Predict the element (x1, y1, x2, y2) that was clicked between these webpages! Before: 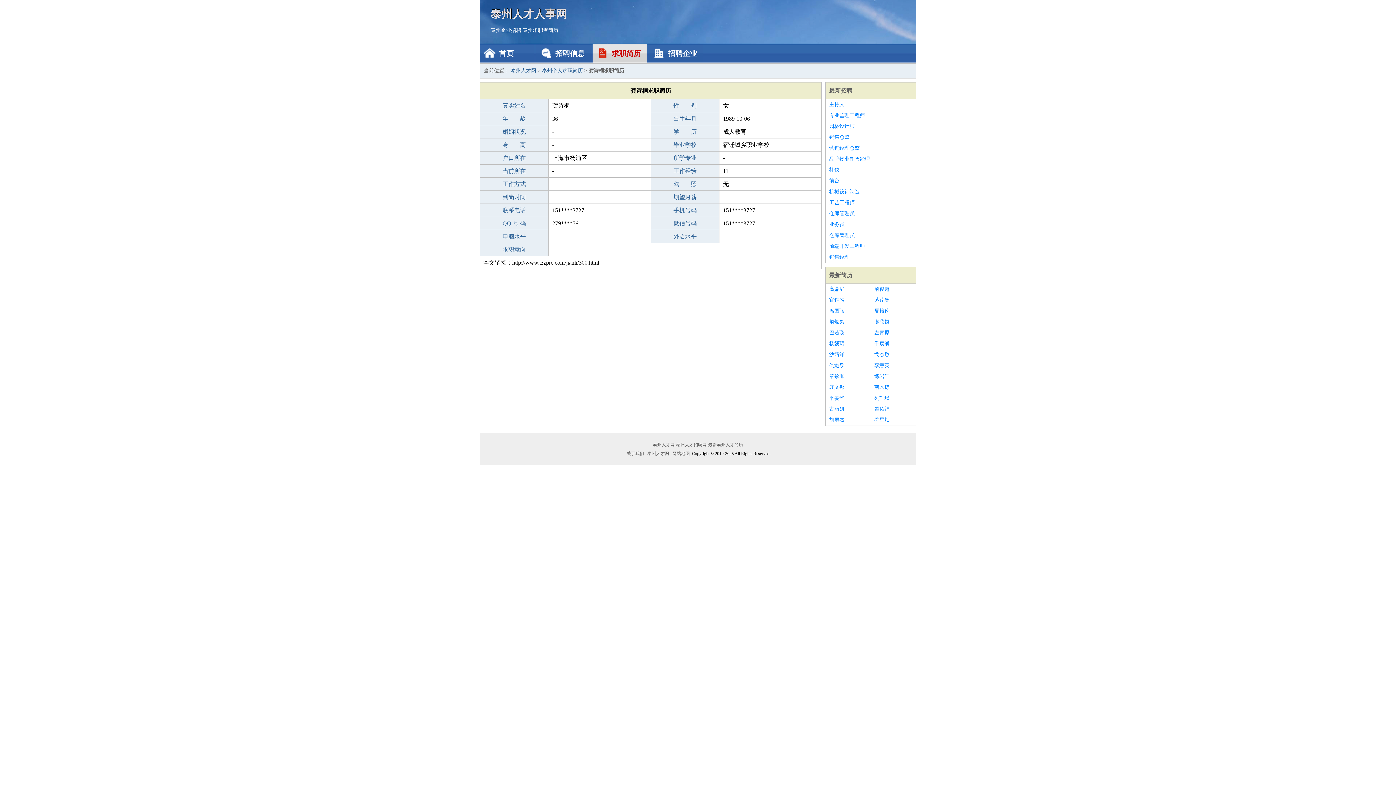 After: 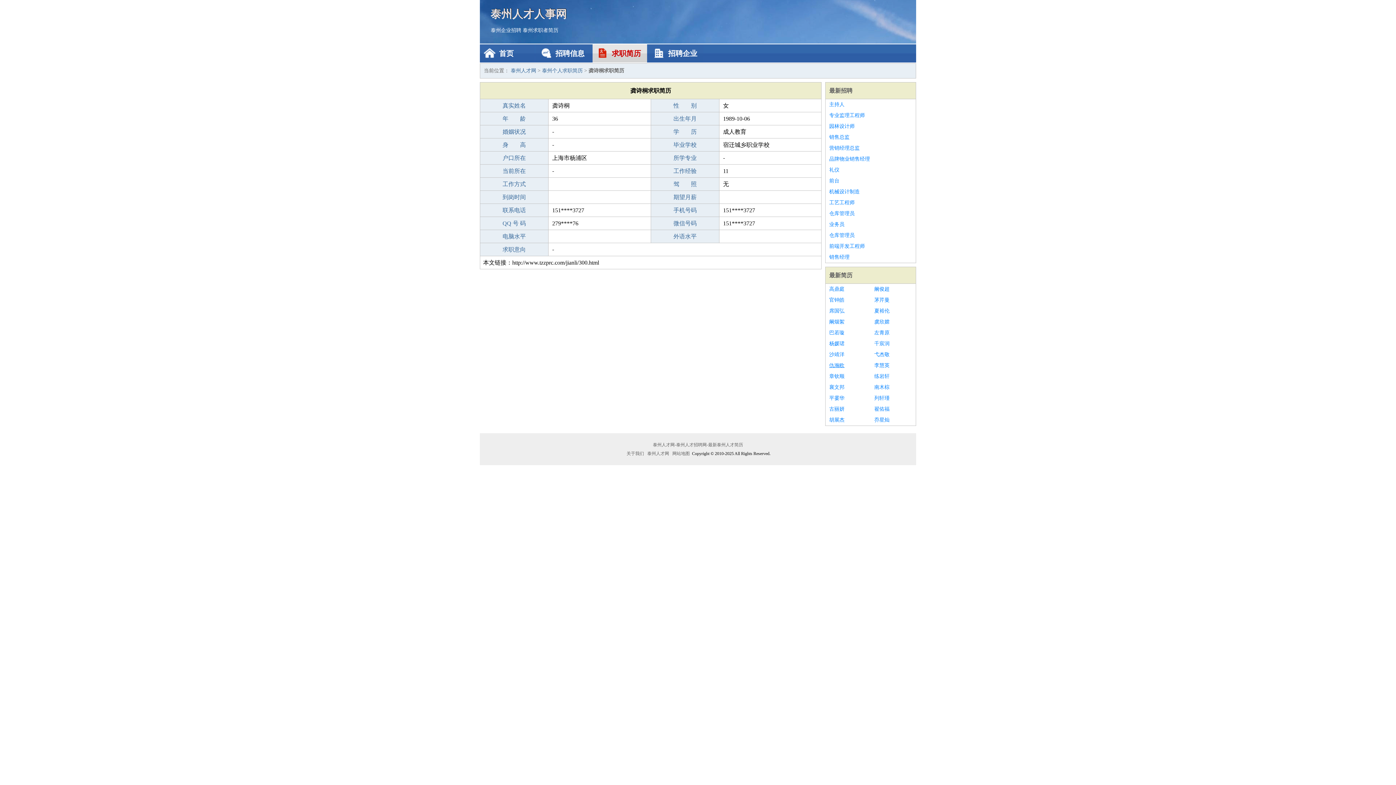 Action: label: 仇瀚欧 bbox: (829, 360, 867, 371)